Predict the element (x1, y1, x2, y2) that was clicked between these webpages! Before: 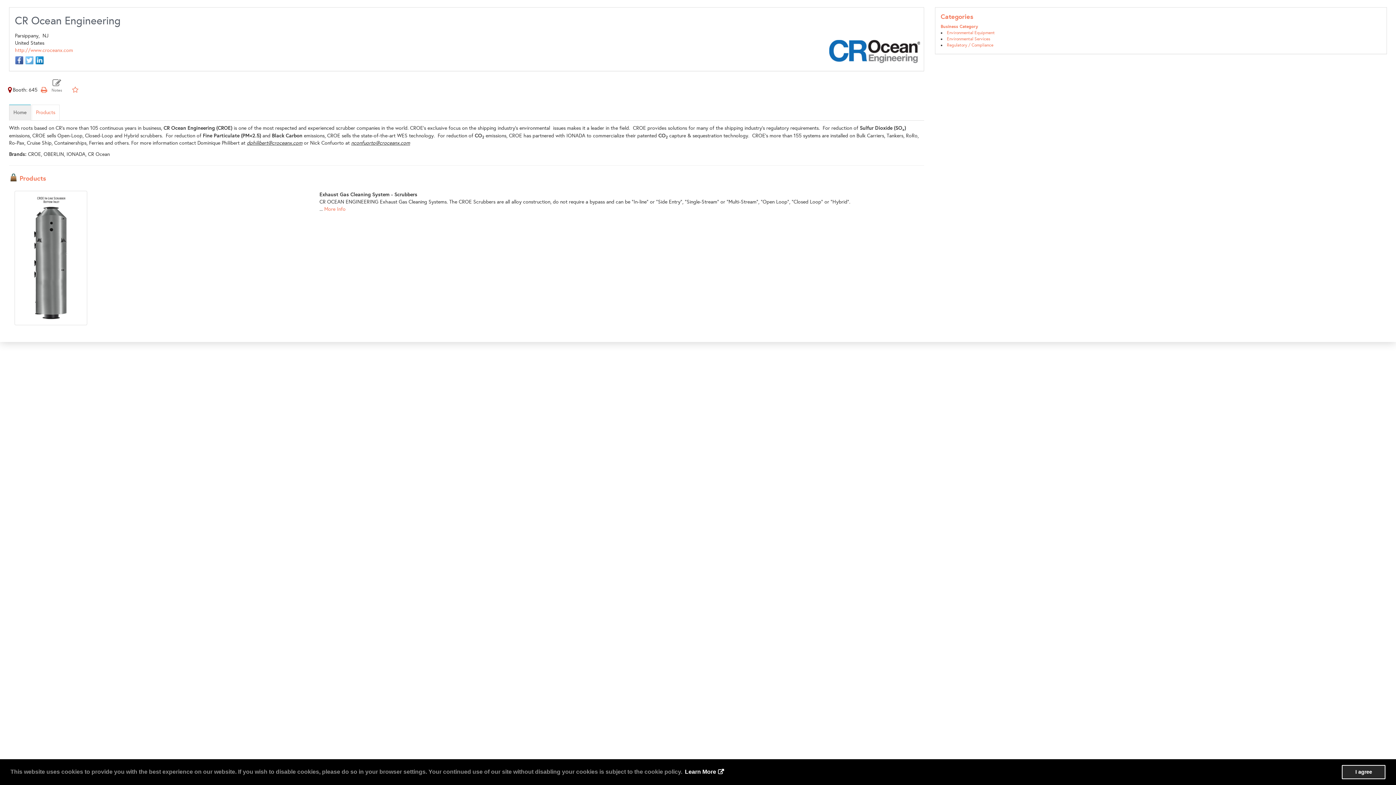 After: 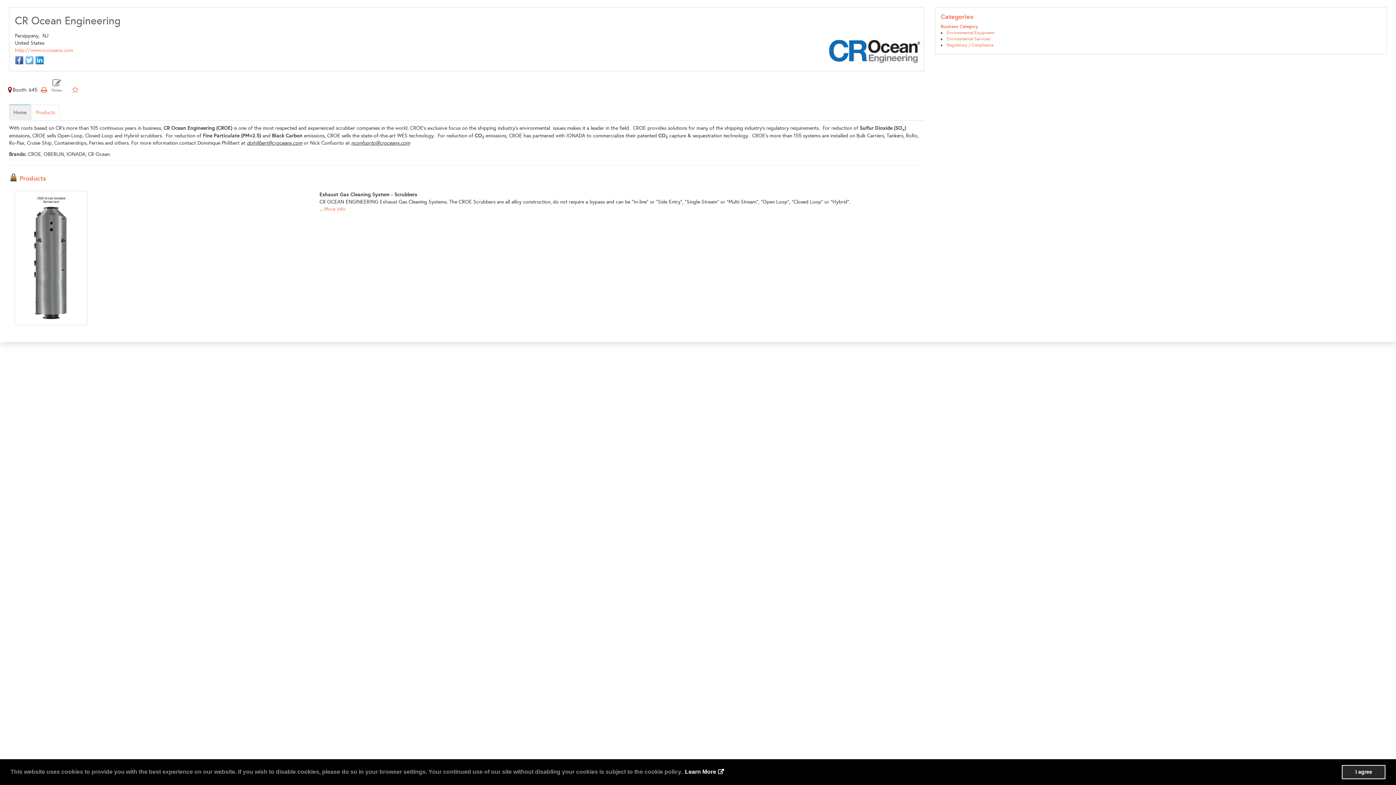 Action: bbox: (14, 58, 23, 64)